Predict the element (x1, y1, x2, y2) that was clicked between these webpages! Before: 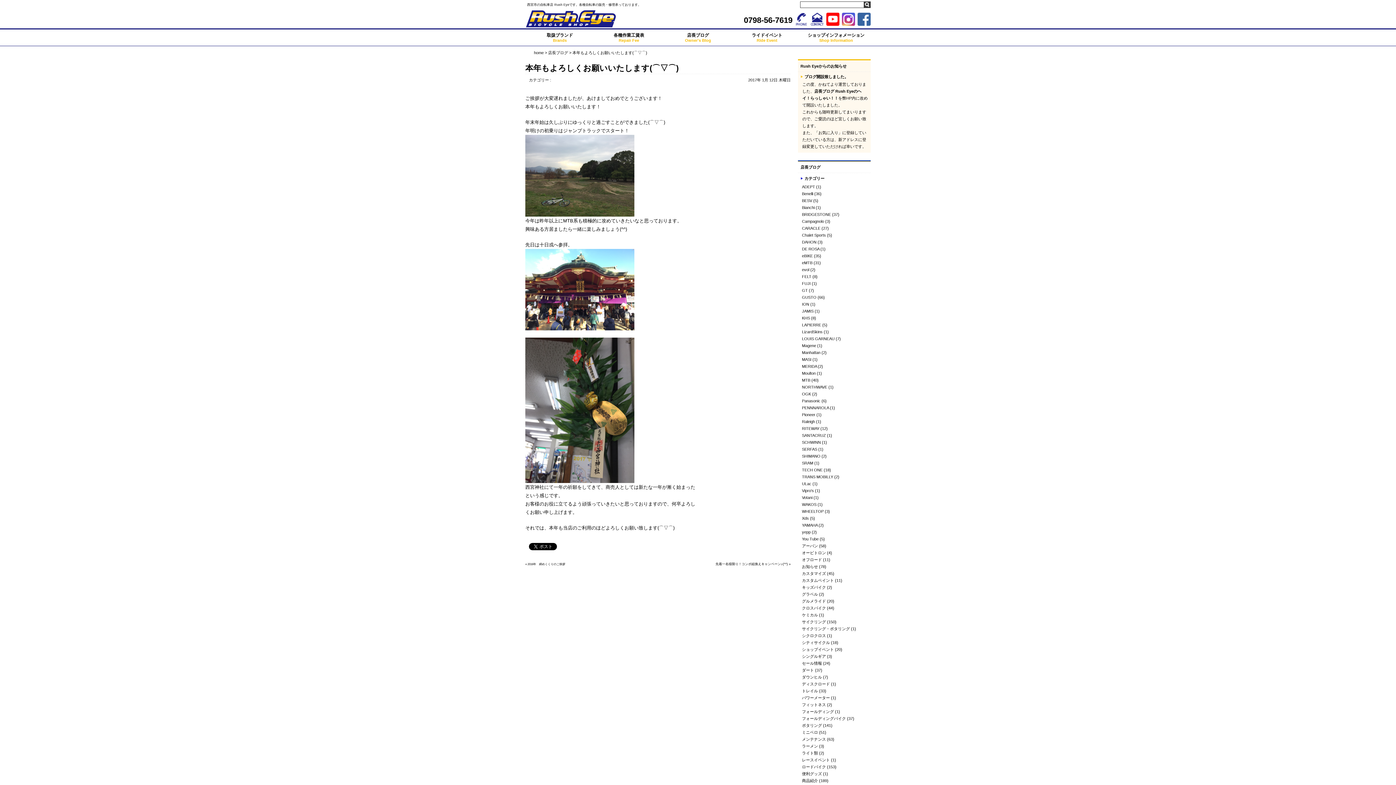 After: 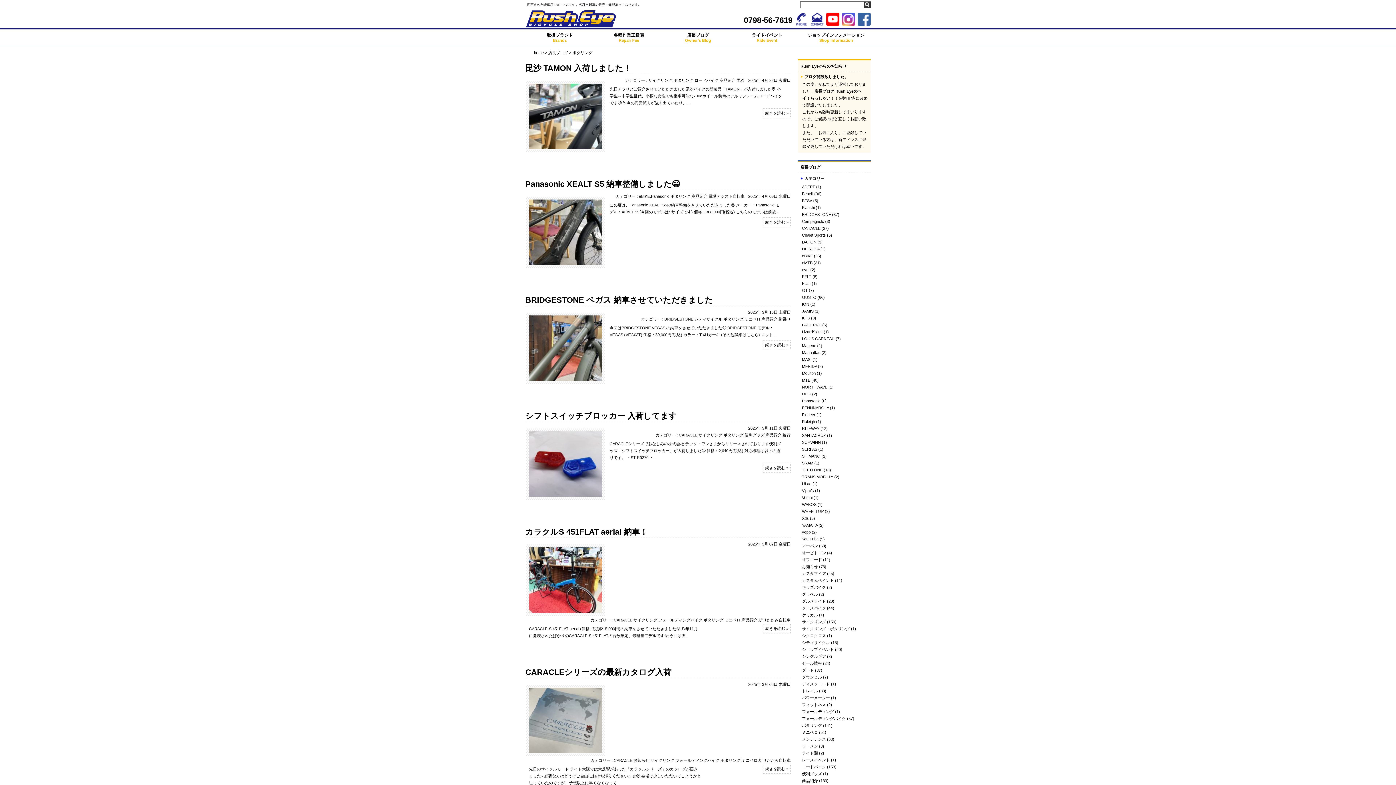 Action: label: ポタリング bbox: (802, 723, 822, 728)